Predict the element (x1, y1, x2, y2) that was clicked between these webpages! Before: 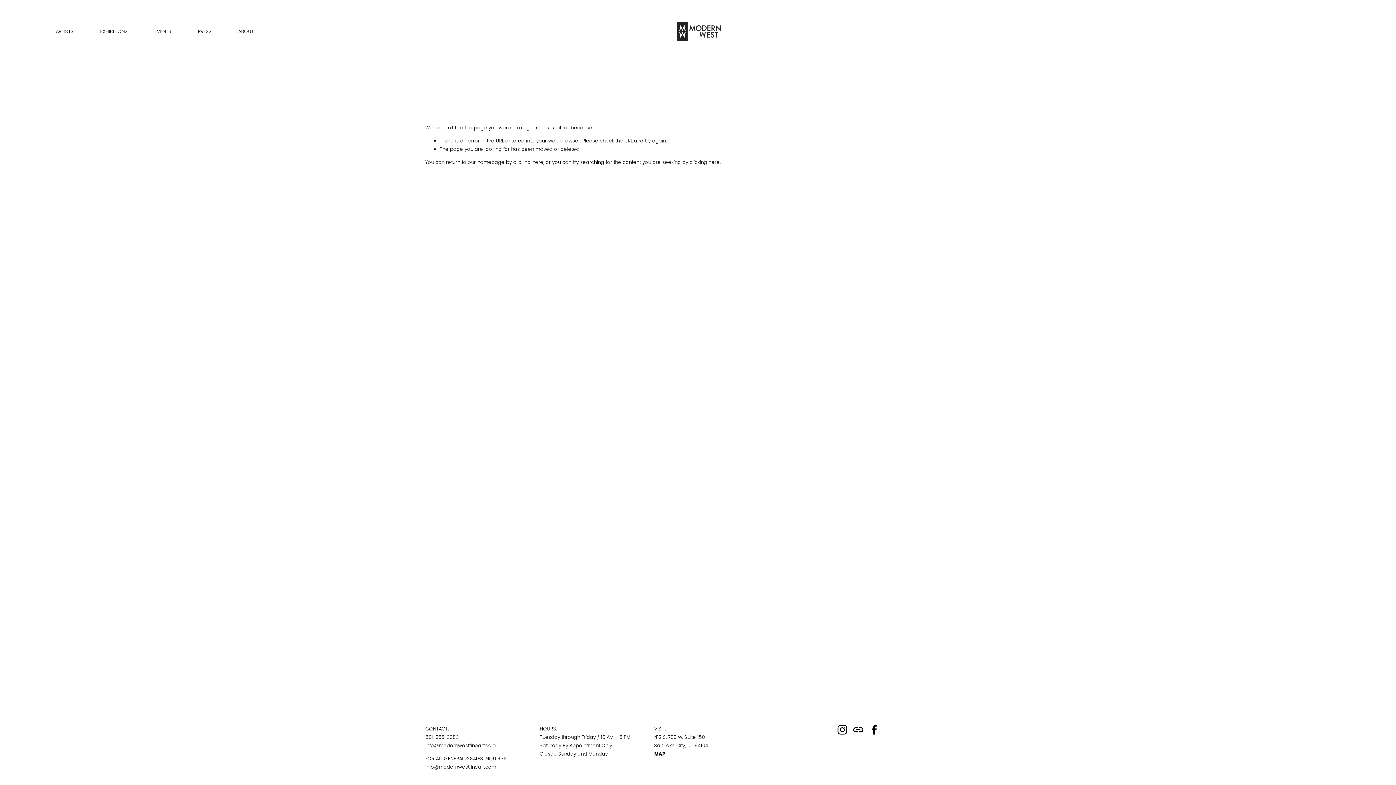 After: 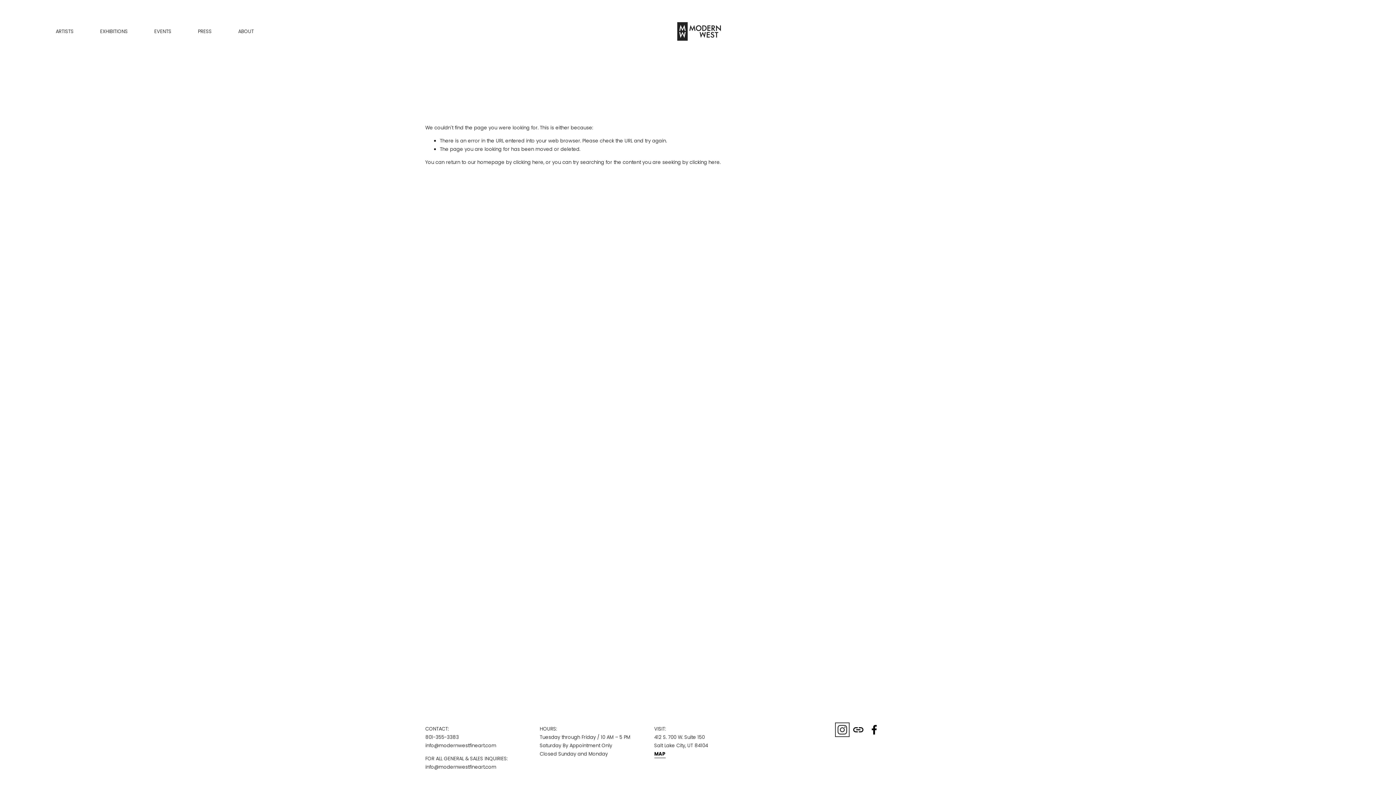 Action: label: Instagram bbox: (837, 725, 847, 735)